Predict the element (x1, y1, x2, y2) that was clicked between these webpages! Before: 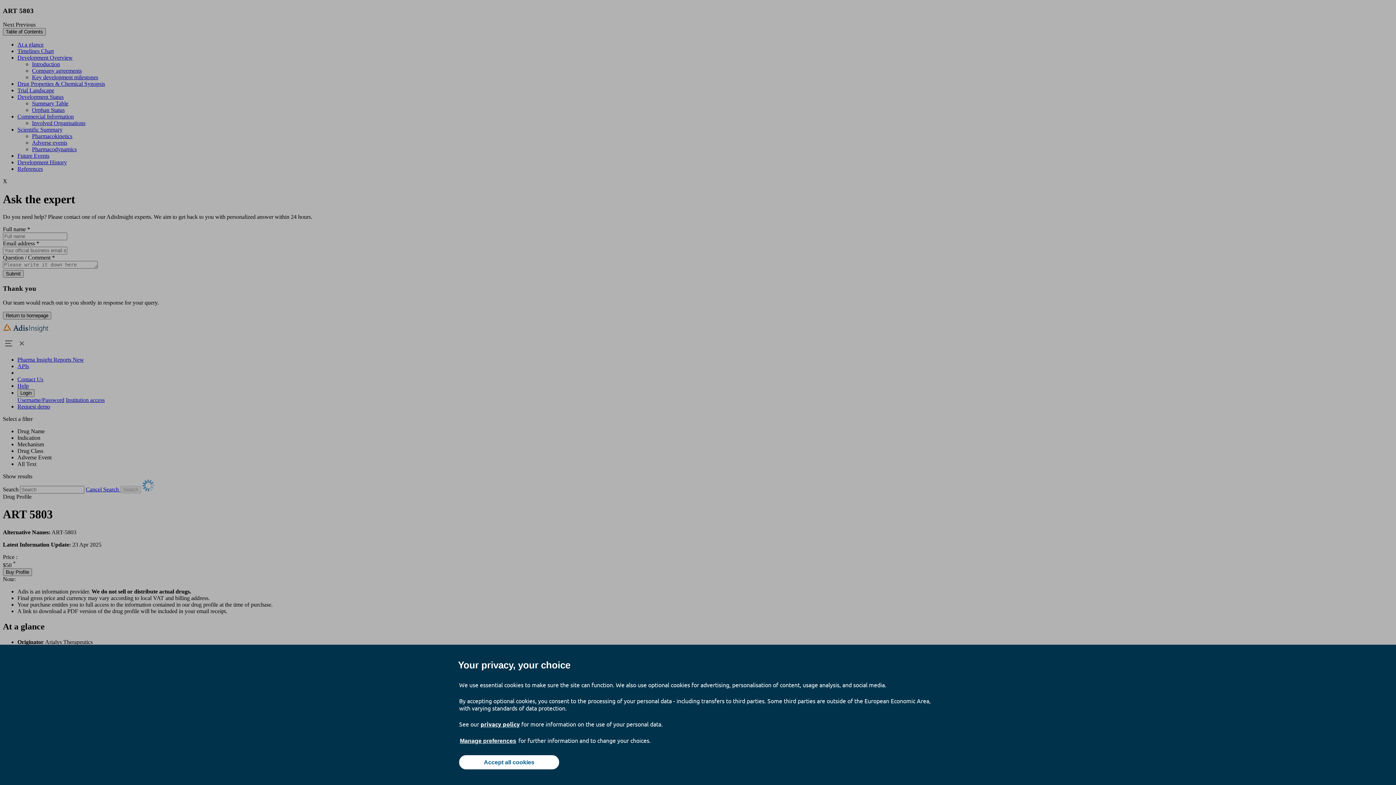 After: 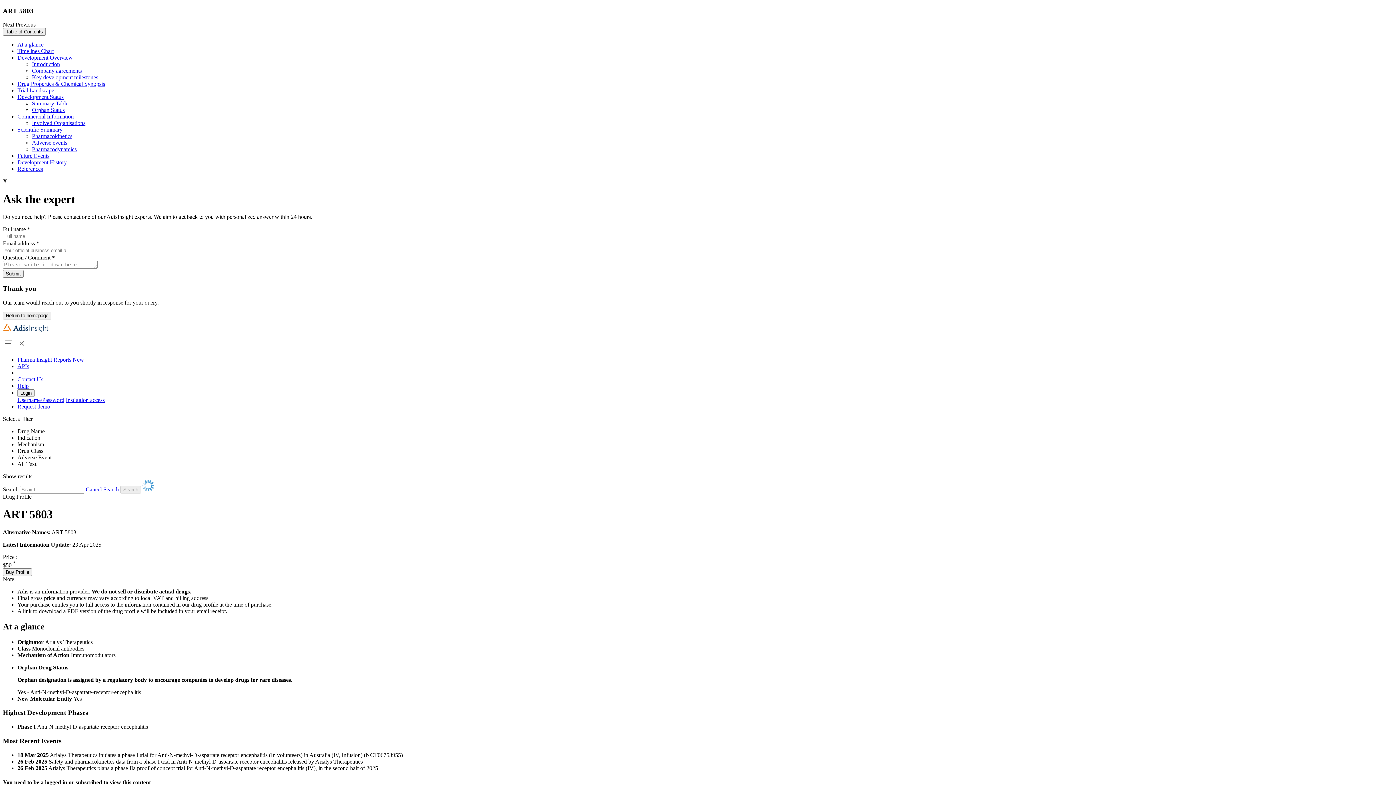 Action: bbox: (459, 755, 559, 769) label: Accept all cookies